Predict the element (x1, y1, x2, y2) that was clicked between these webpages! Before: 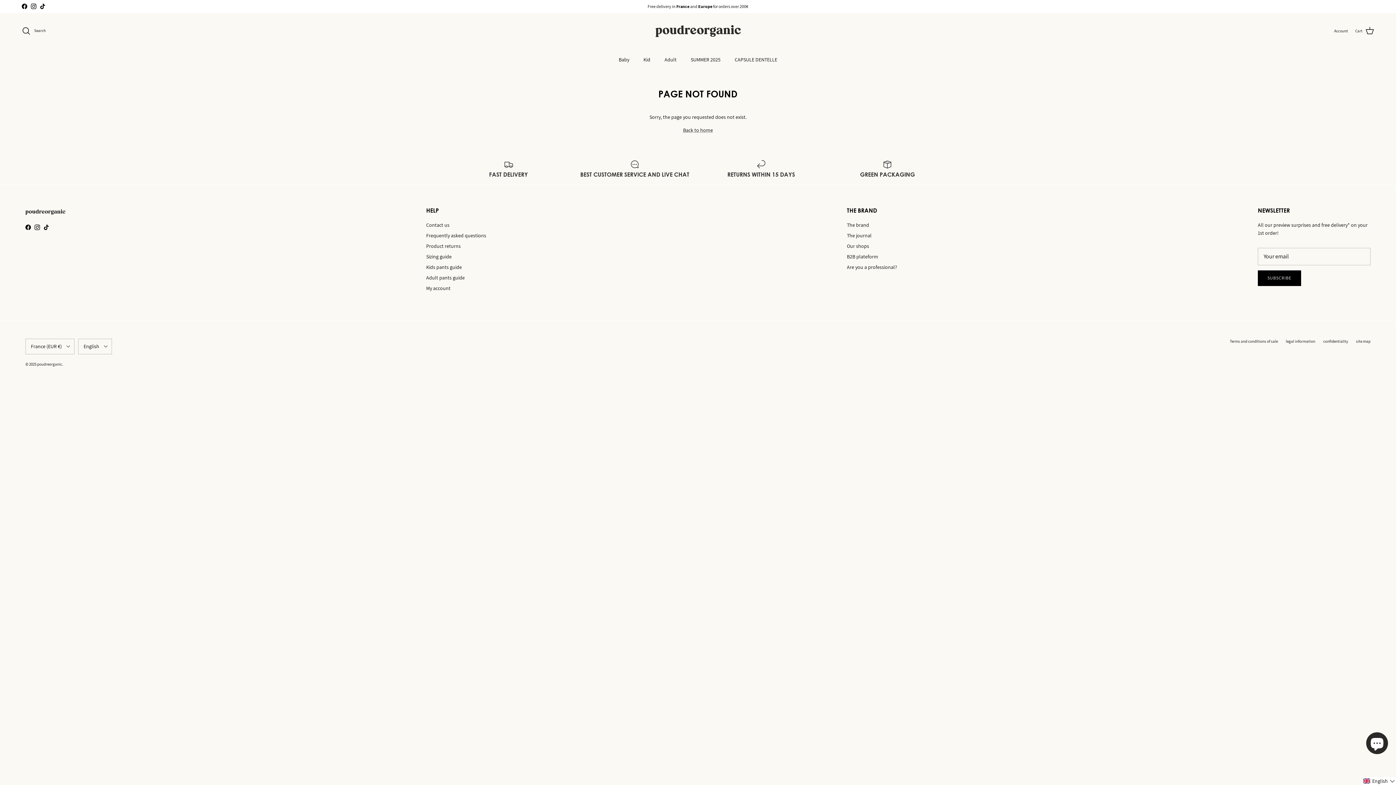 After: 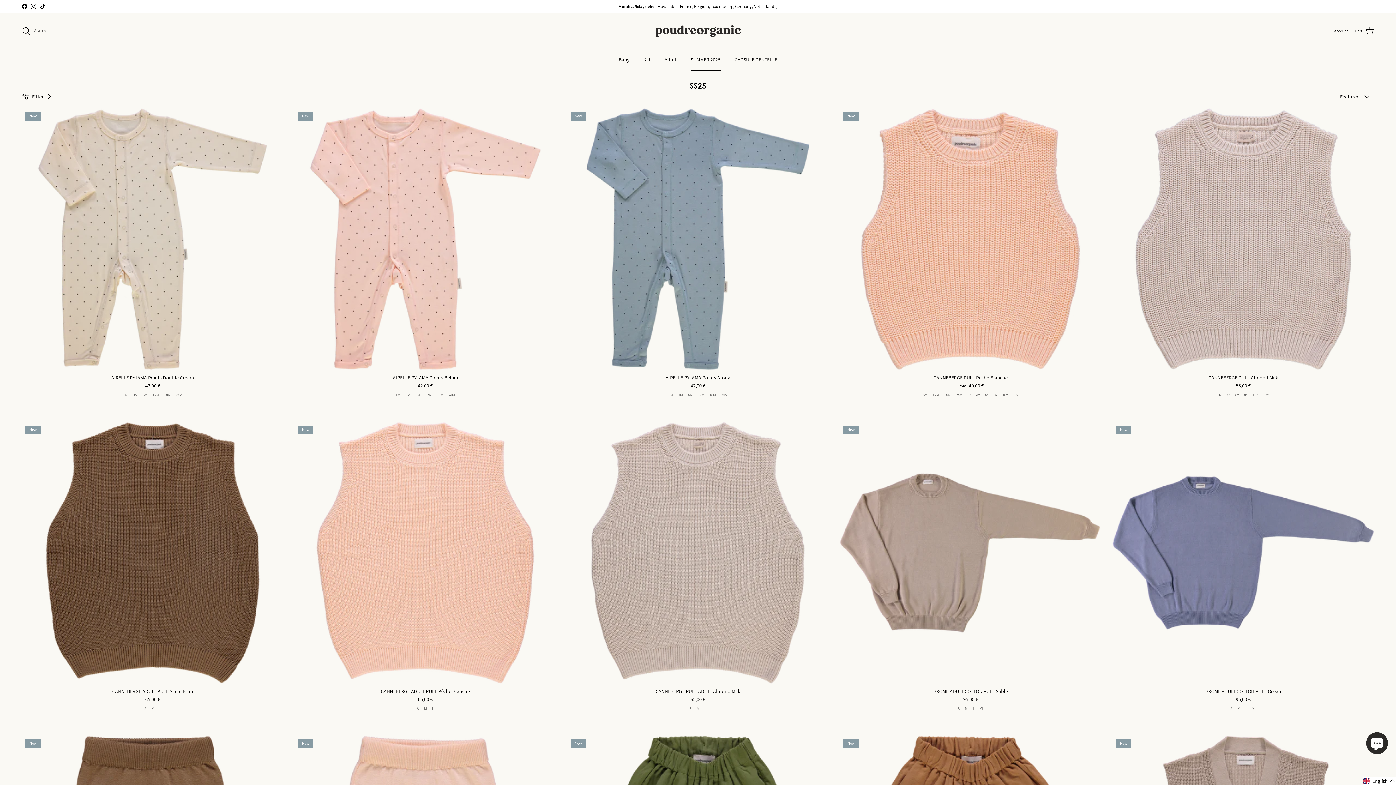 Action: label: SUMMER 2025 bbox: (684, 49, 727, 70)